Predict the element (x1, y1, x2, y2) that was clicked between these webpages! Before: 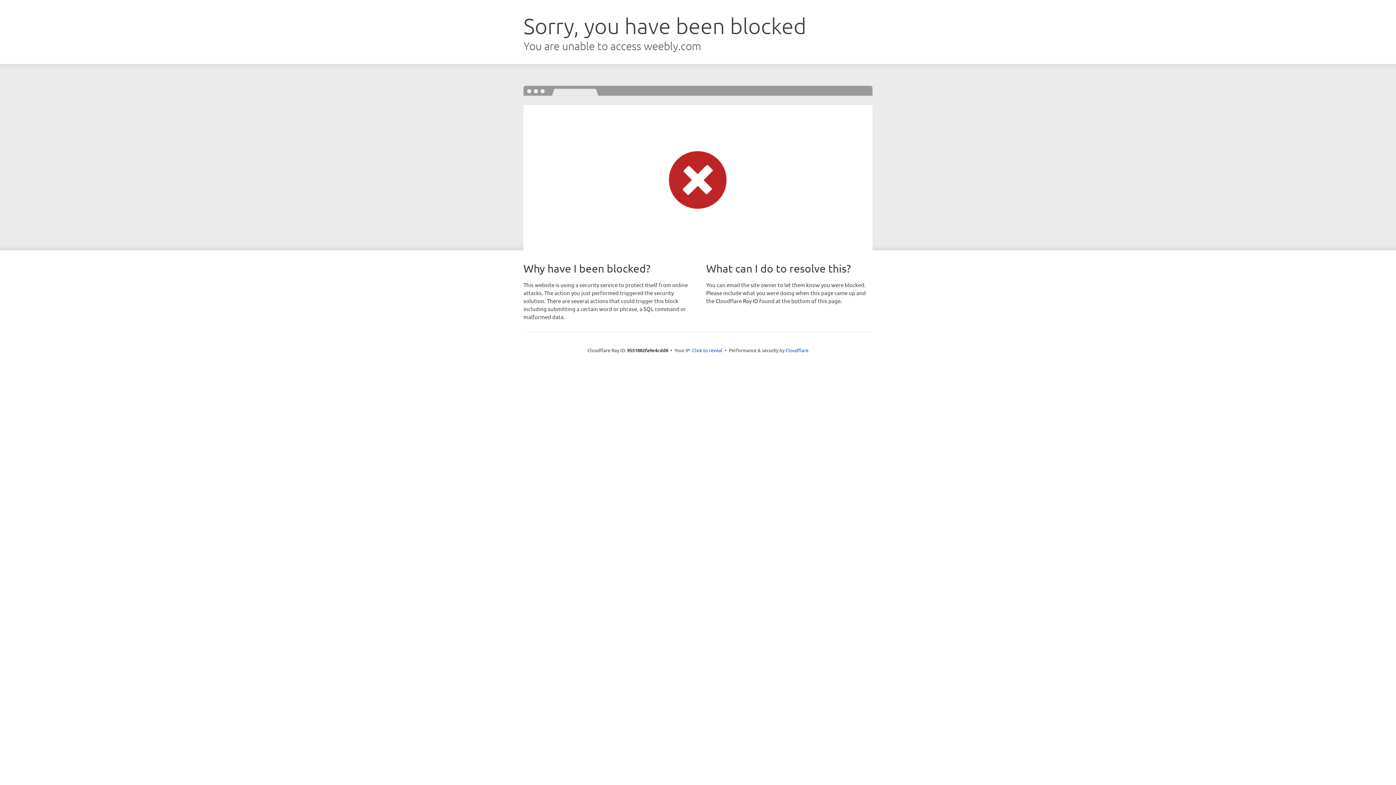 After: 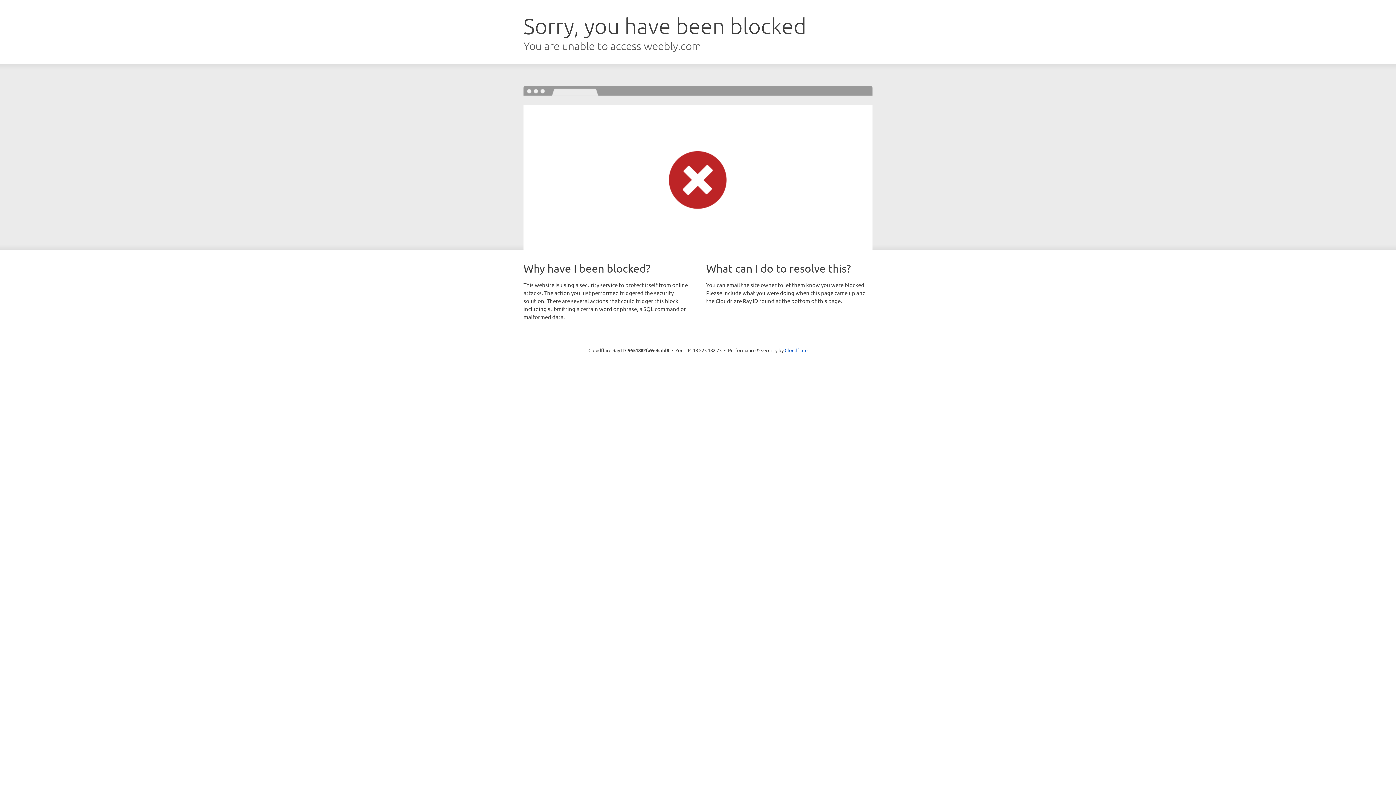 Action: label: Click to reveal bbox: (692, 346, 722, 353)